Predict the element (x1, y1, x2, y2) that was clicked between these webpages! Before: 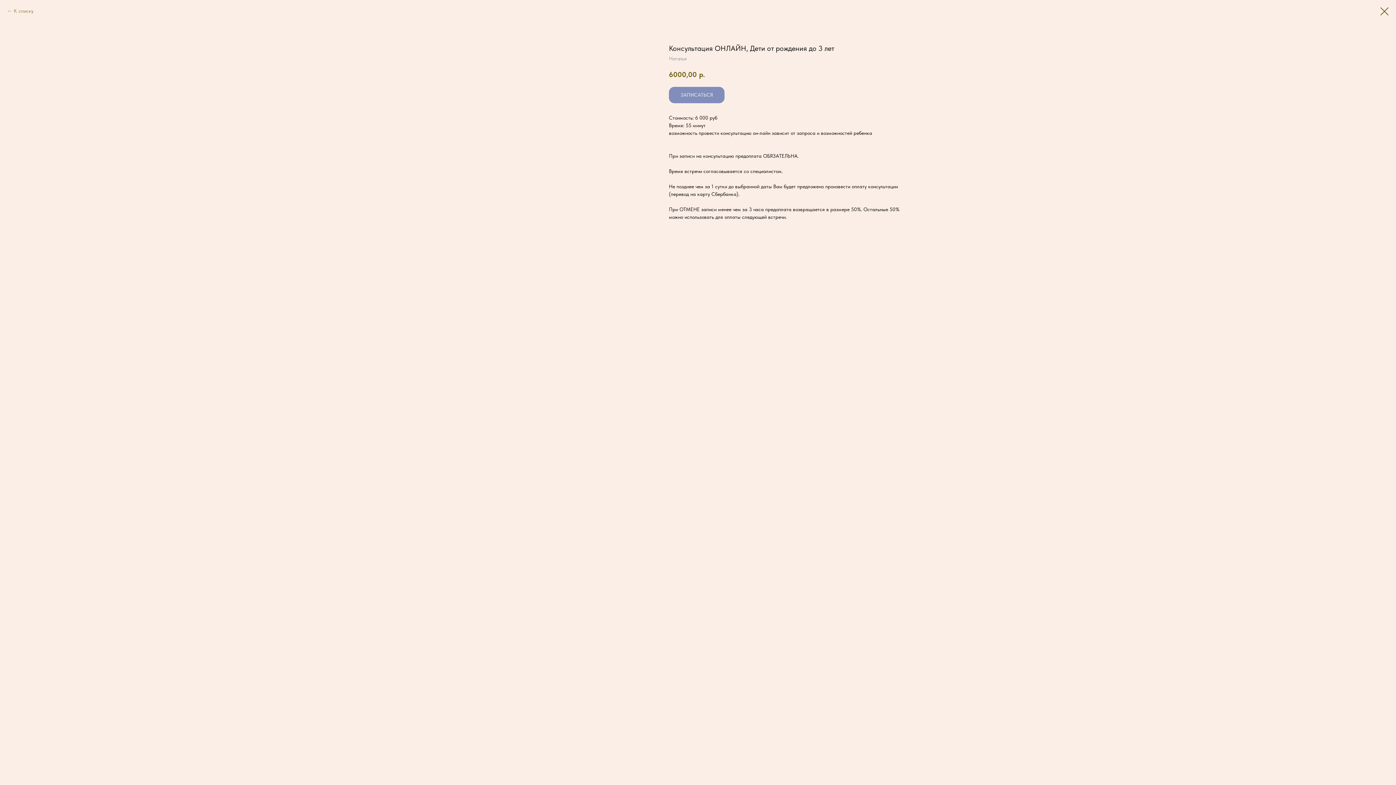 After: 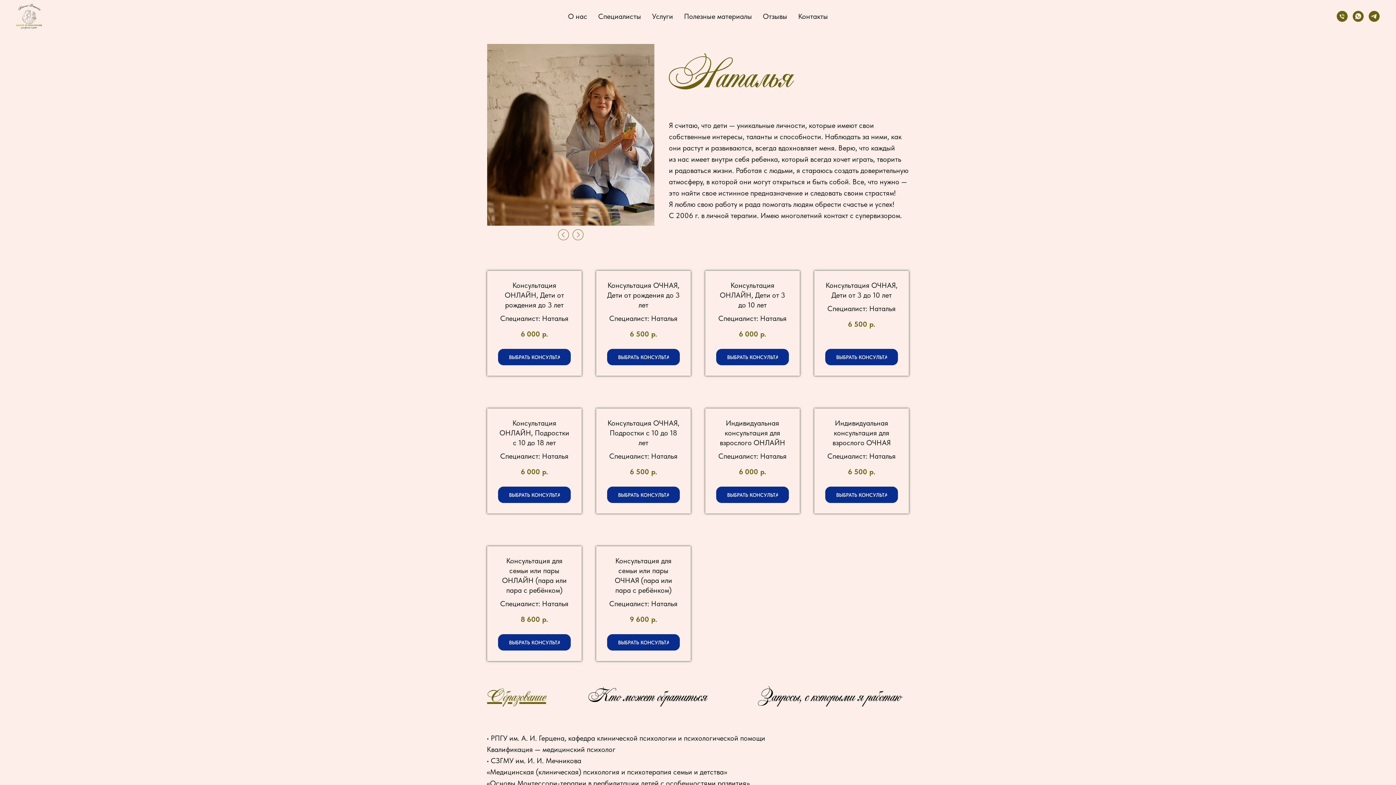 Action: bbox: (1380, 7, 1389, 15)